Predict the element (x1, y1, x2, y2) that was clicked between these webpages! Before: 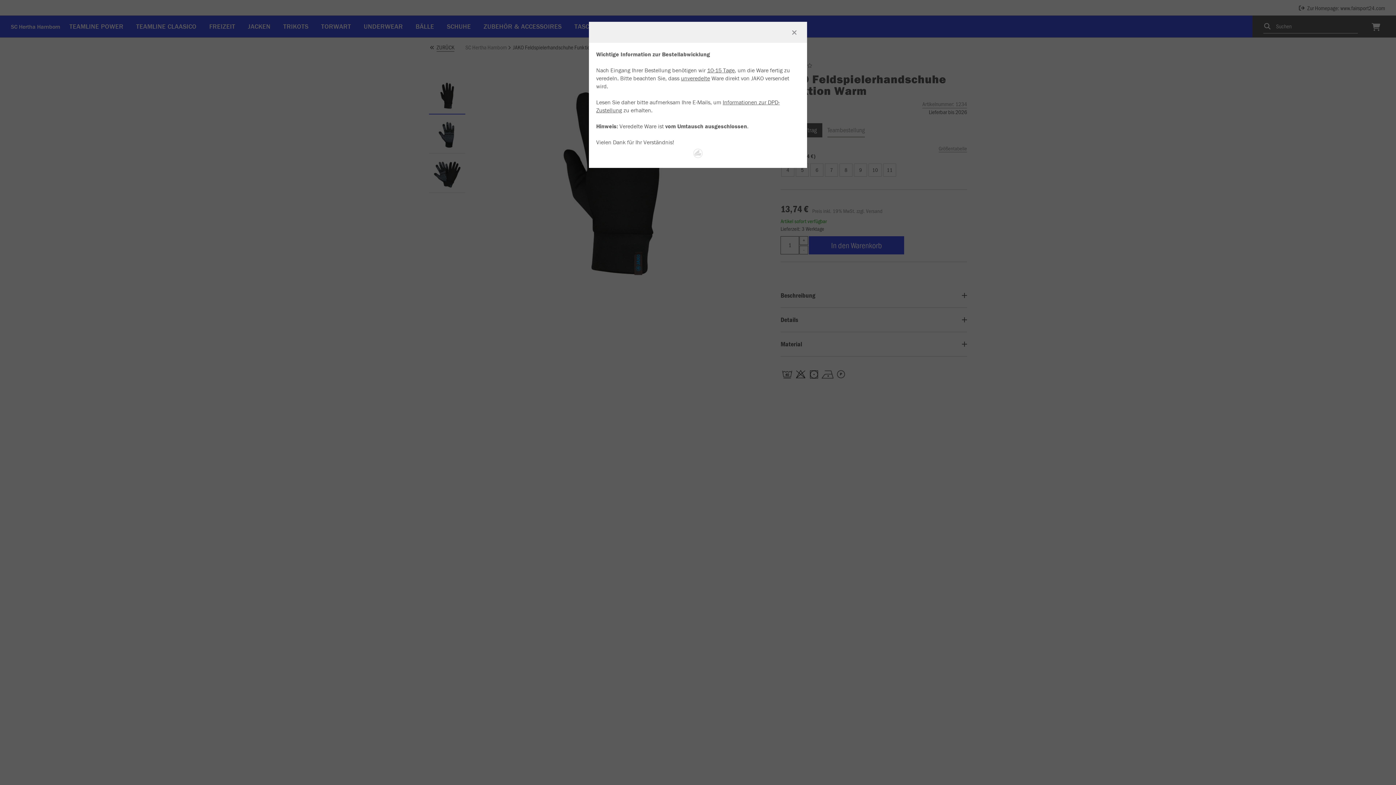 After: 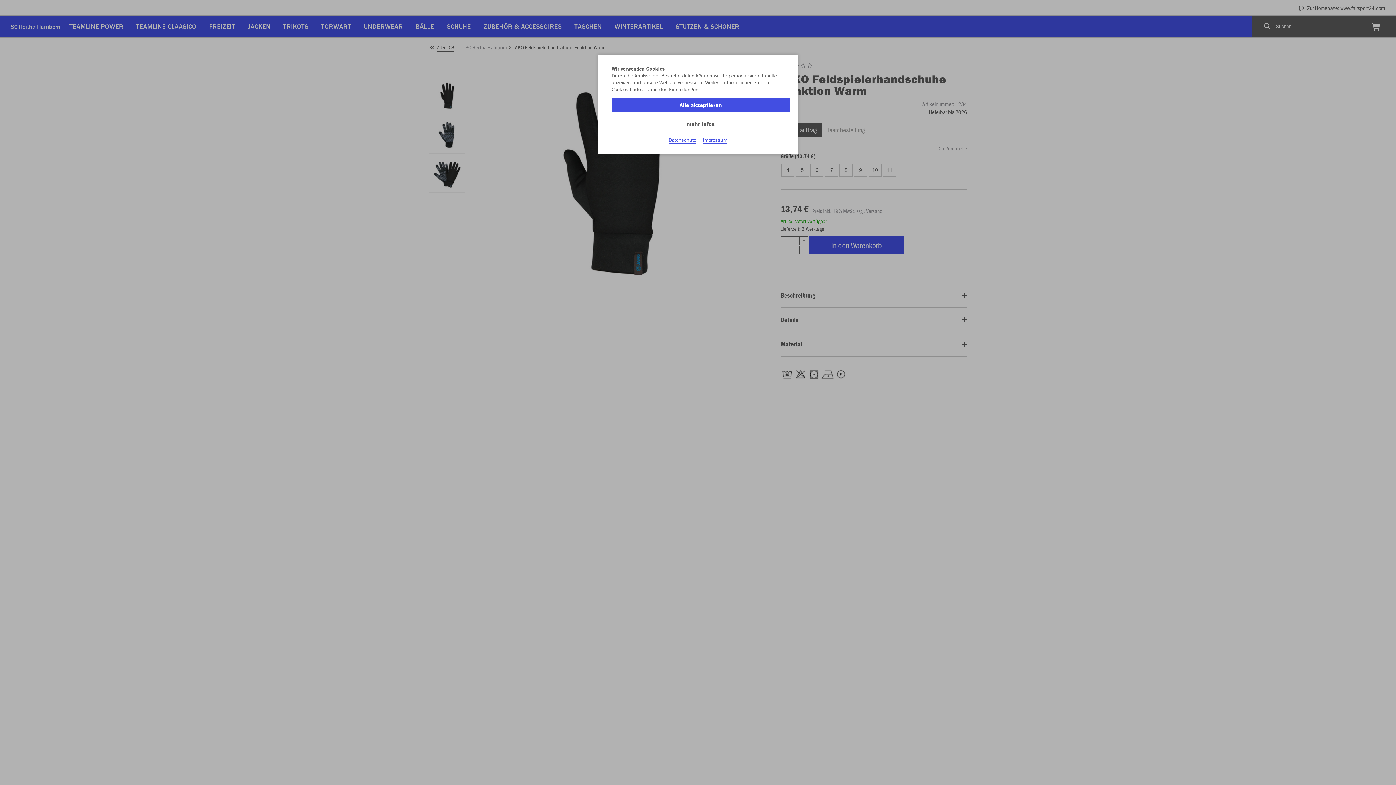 Action: label: Fenster schließen bbox: (789, 26, 800, 37)